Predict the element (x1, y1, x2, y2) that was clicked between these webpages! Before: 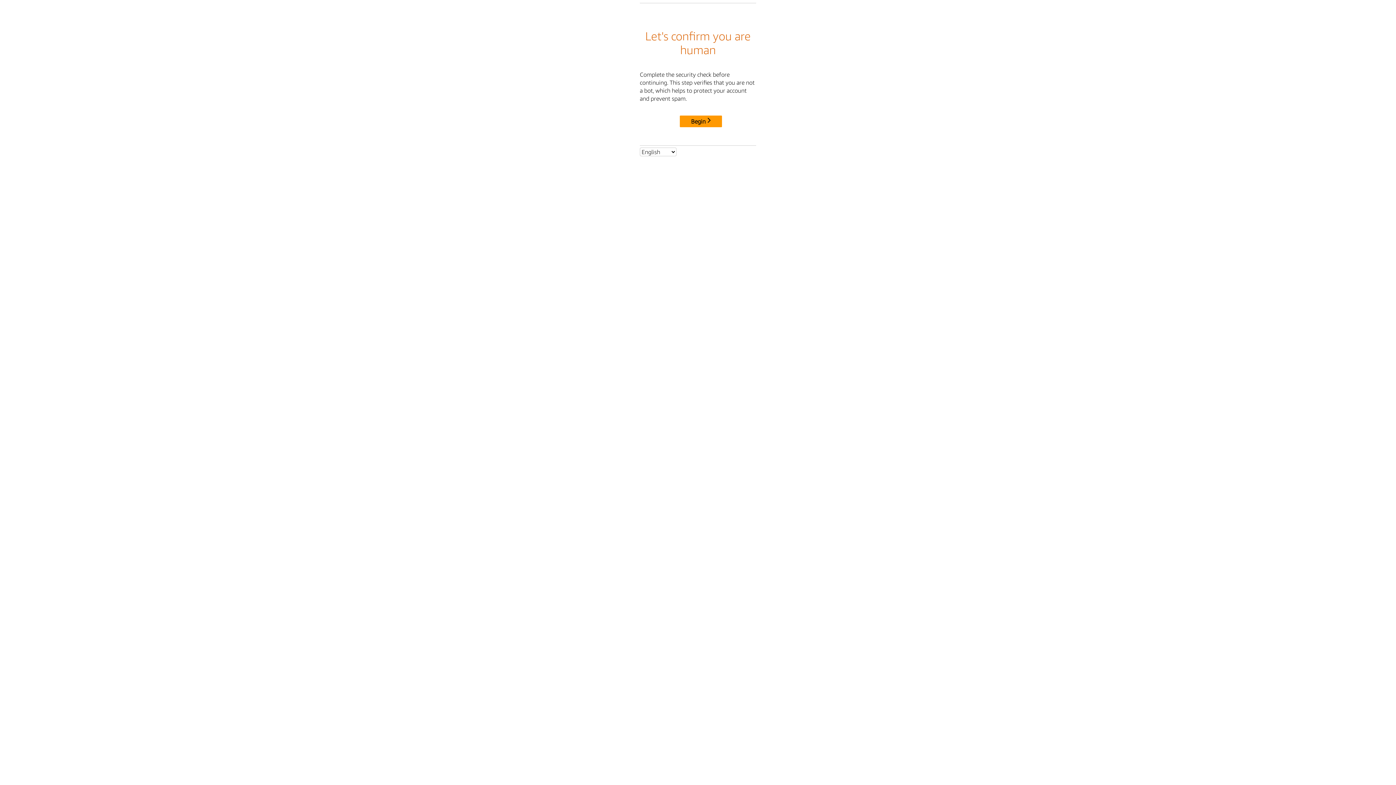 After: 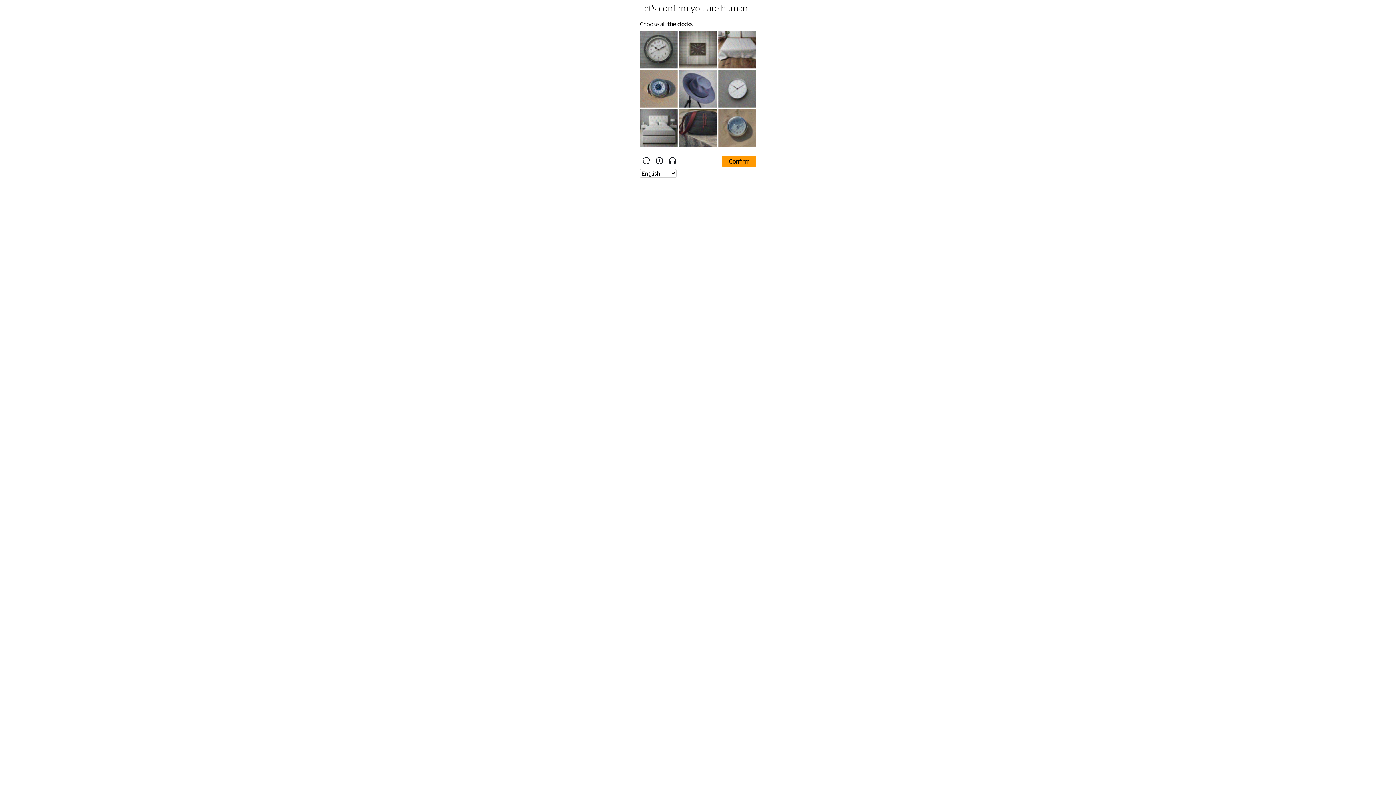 Action: label: Begin bbox: (680, 115, 722, 127)